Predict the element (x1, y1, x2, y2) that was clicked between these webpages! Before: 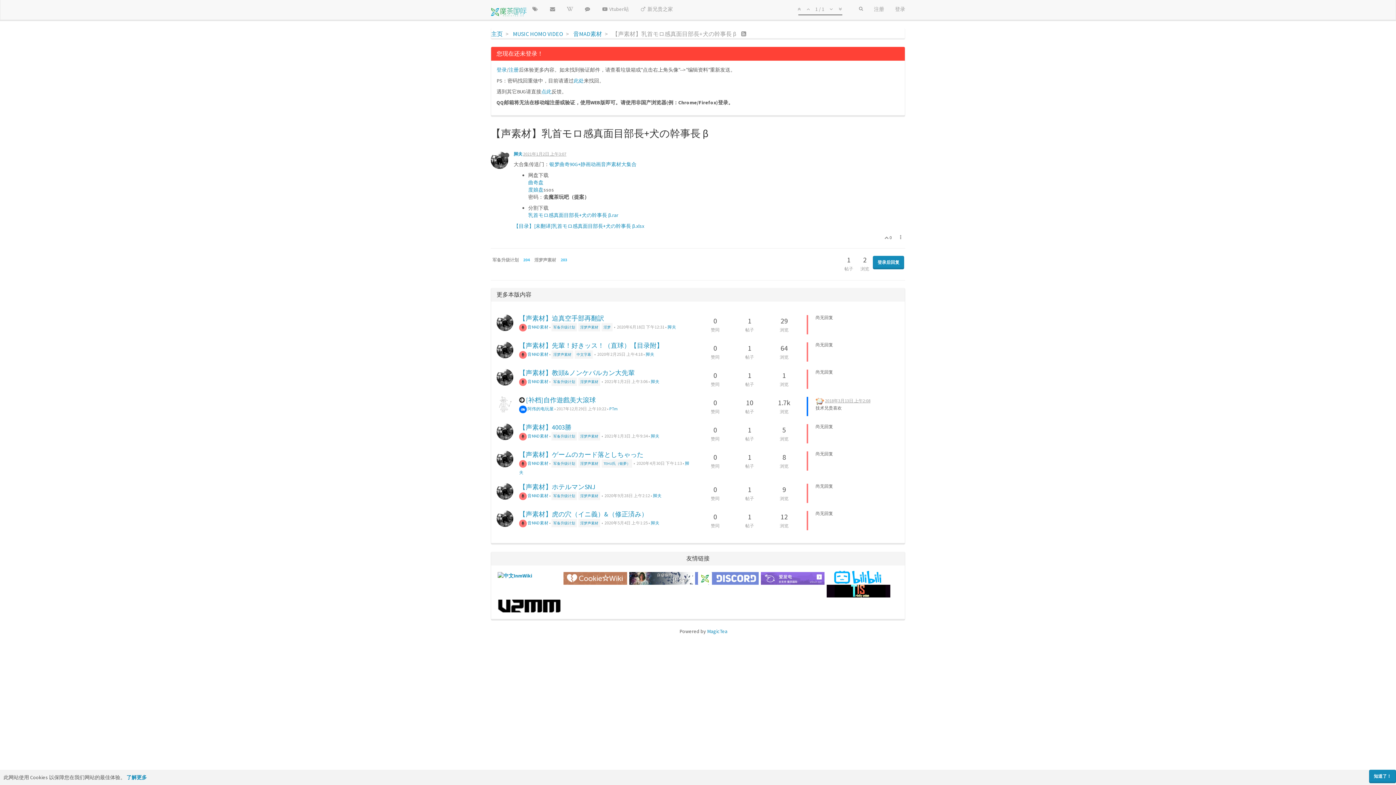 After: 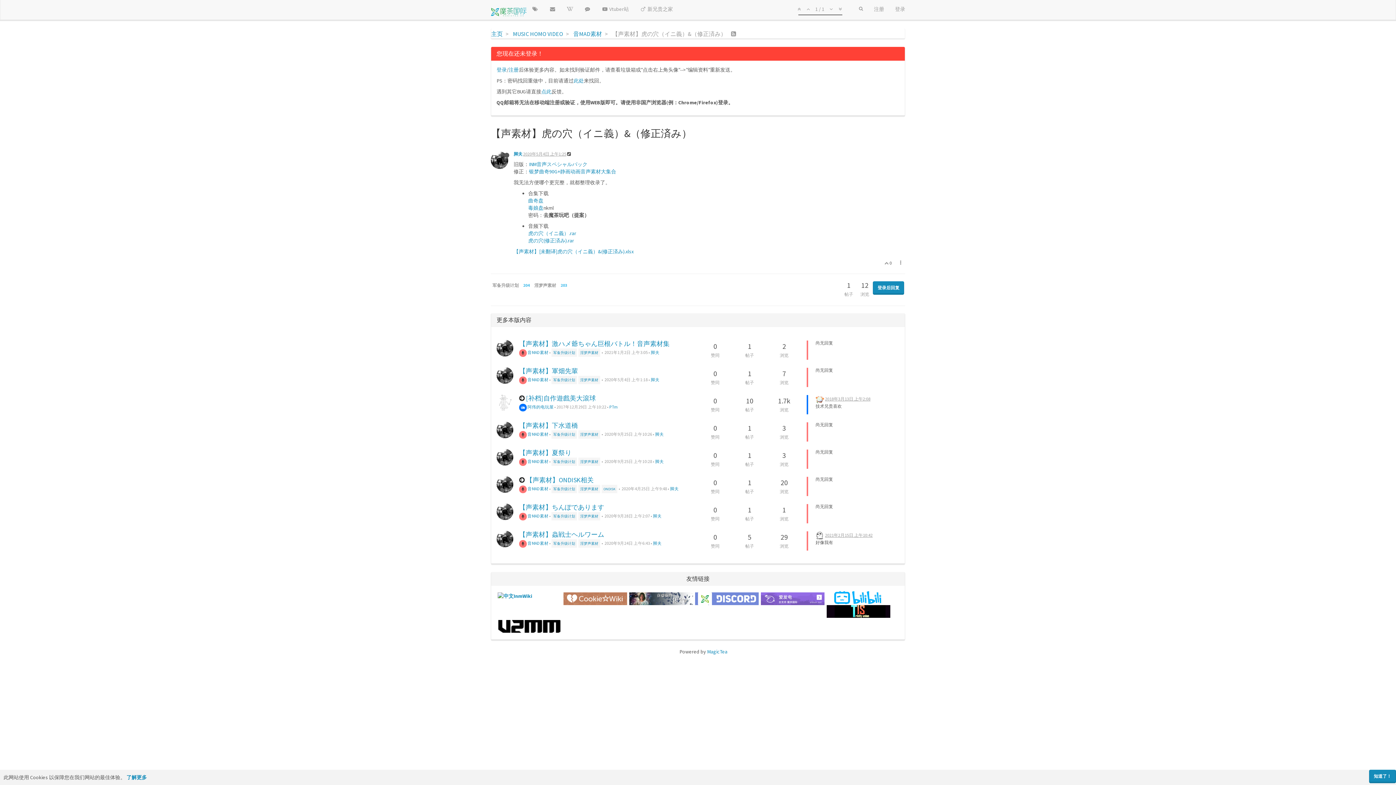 Action: bbox: (519, 510, 648, 518) label: 【声素材】虎の穴（イニ義）&（修正済み）